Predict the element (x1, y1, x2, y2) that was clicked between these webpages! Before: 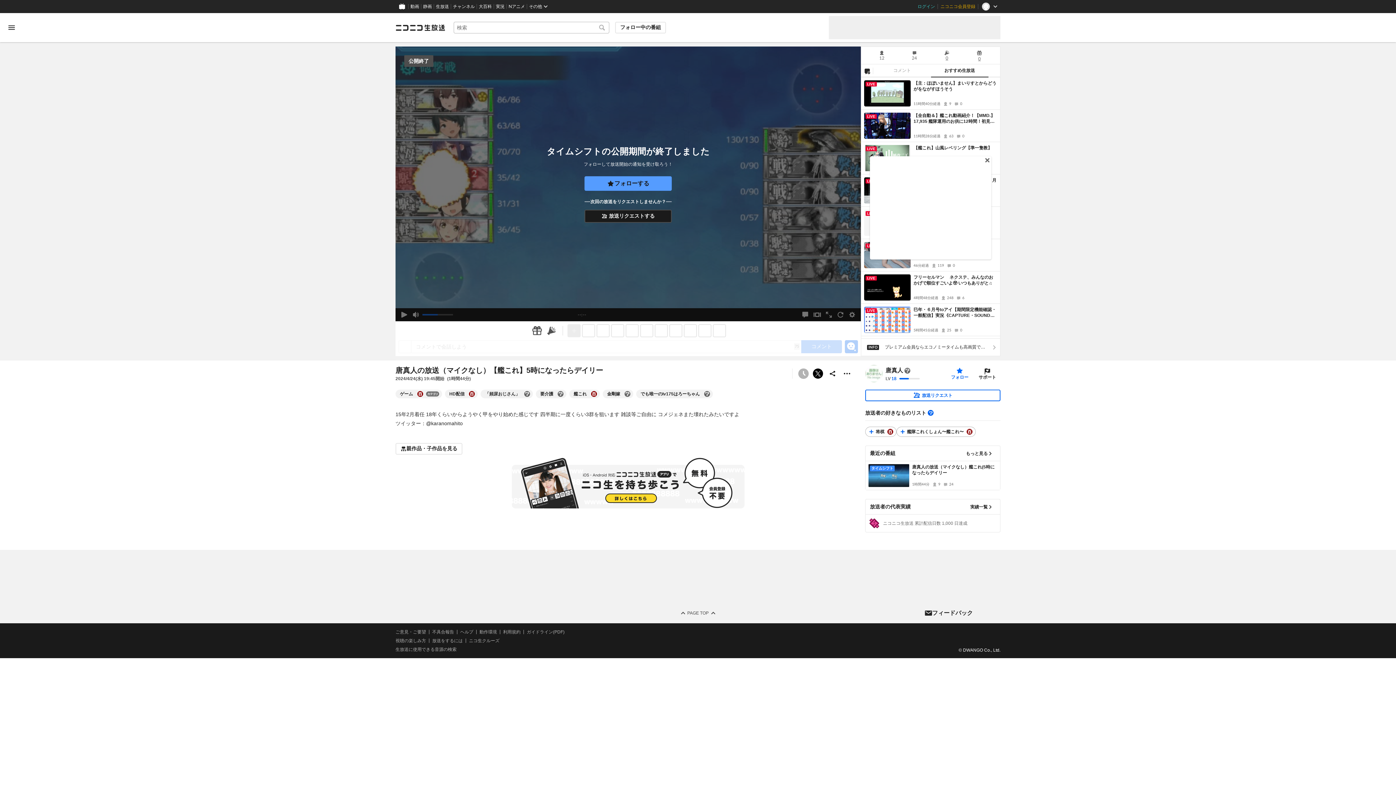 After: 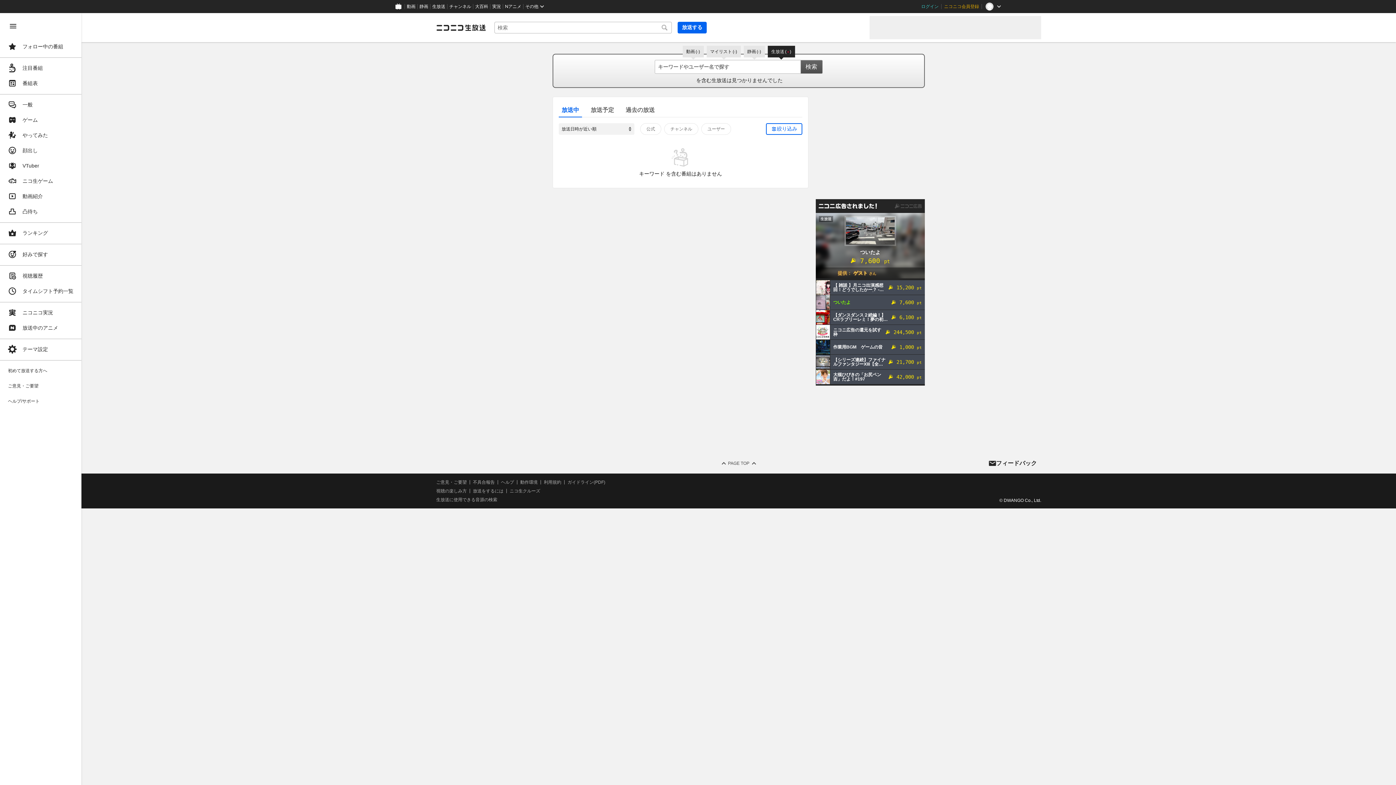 Action: bbox: (594, 21, 609, 33)